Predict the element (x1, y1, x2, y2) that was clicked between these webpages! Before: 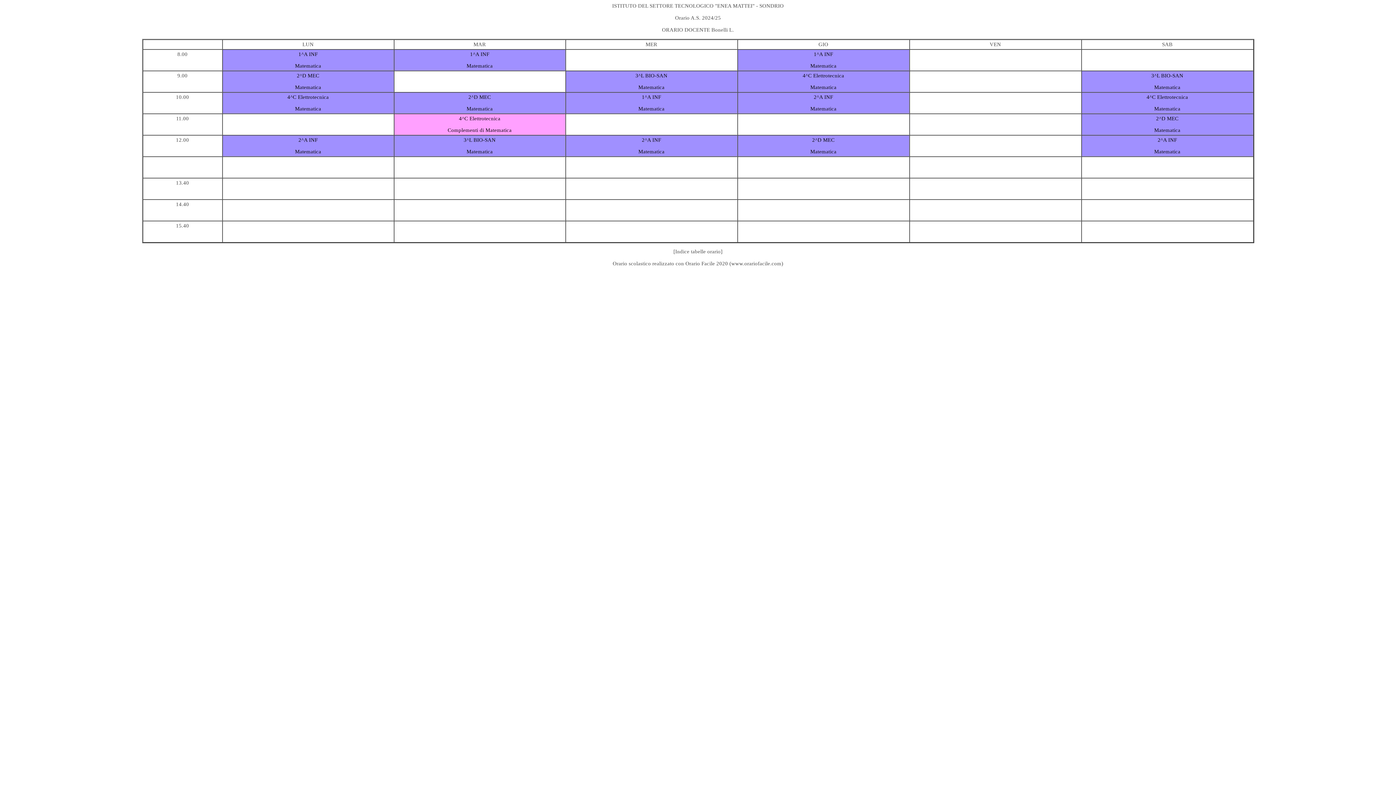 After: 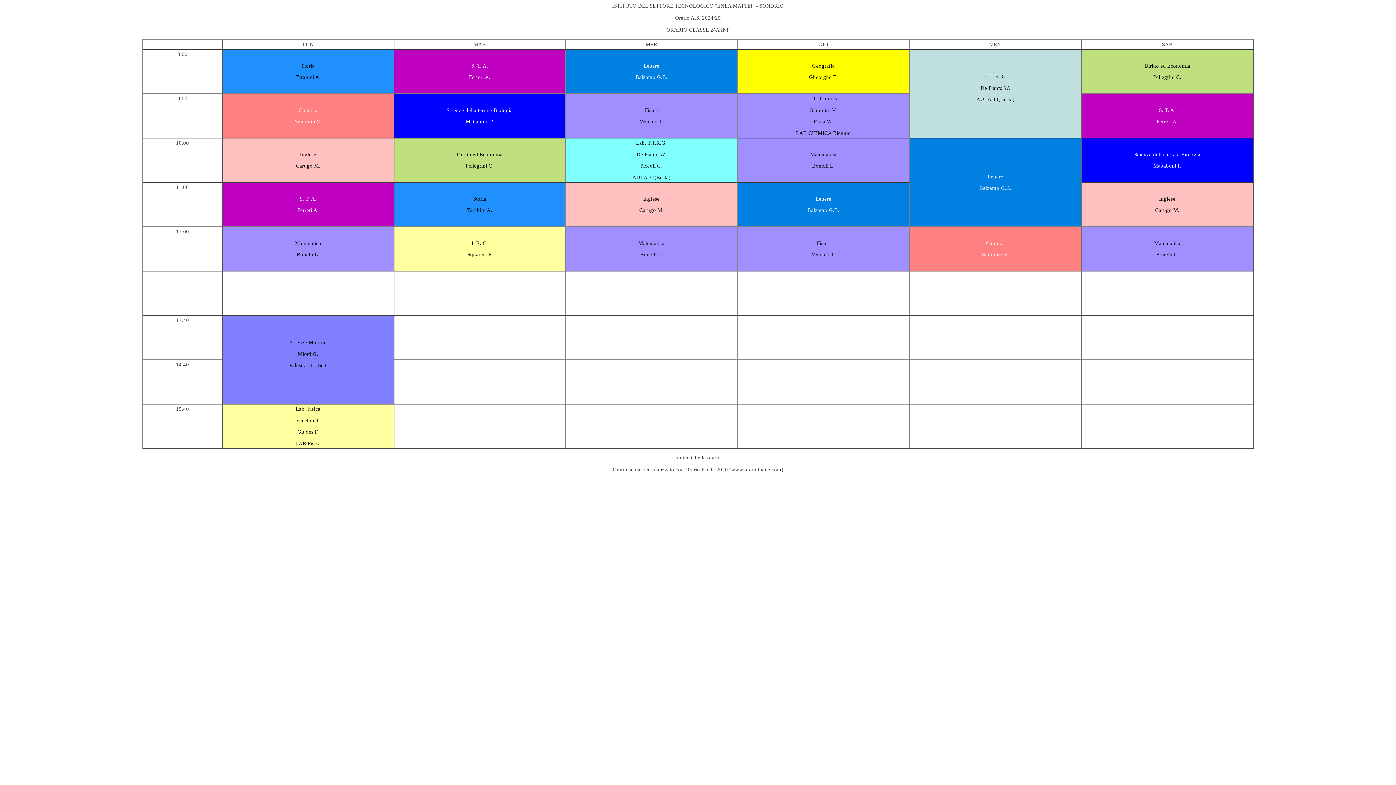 Action: label: 2^A INF bbox: (814, 94, 833, 100)